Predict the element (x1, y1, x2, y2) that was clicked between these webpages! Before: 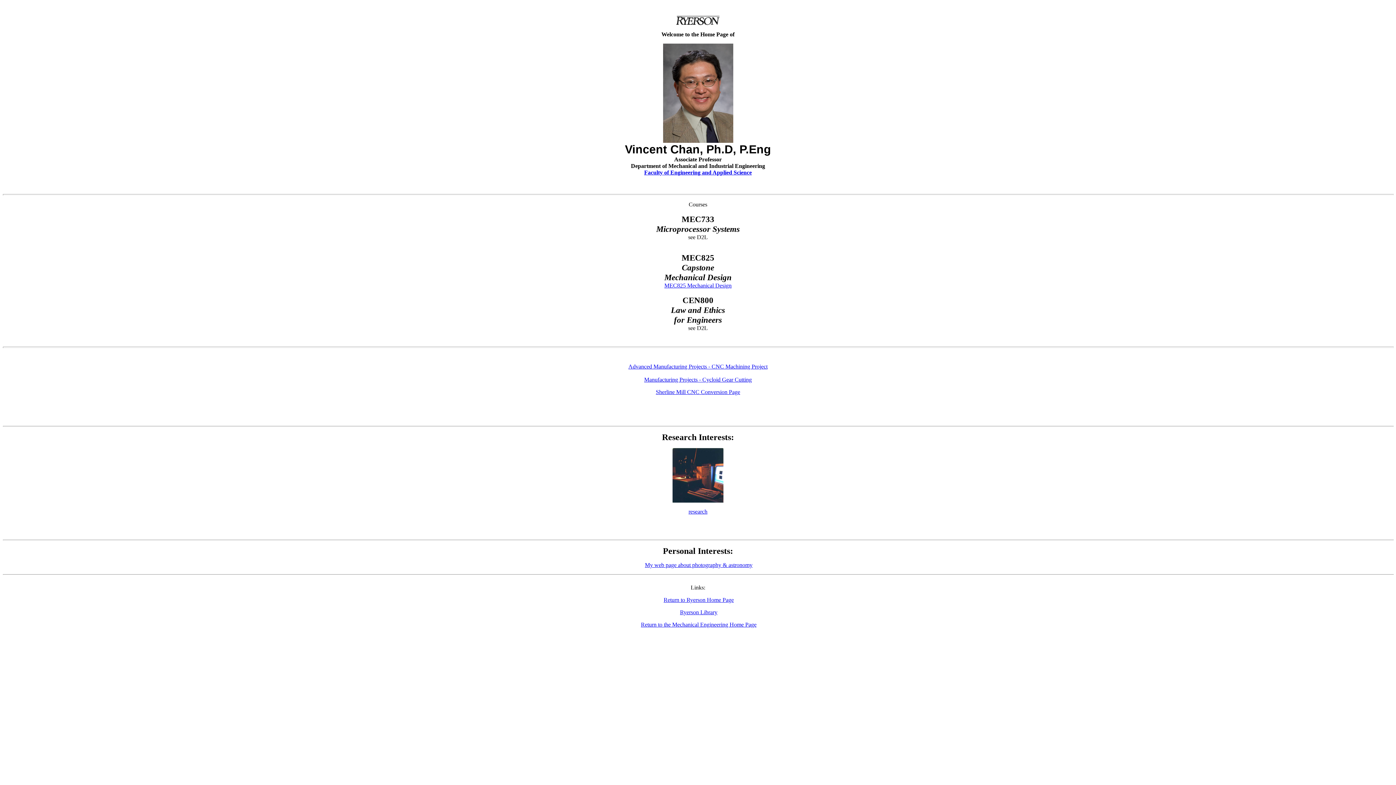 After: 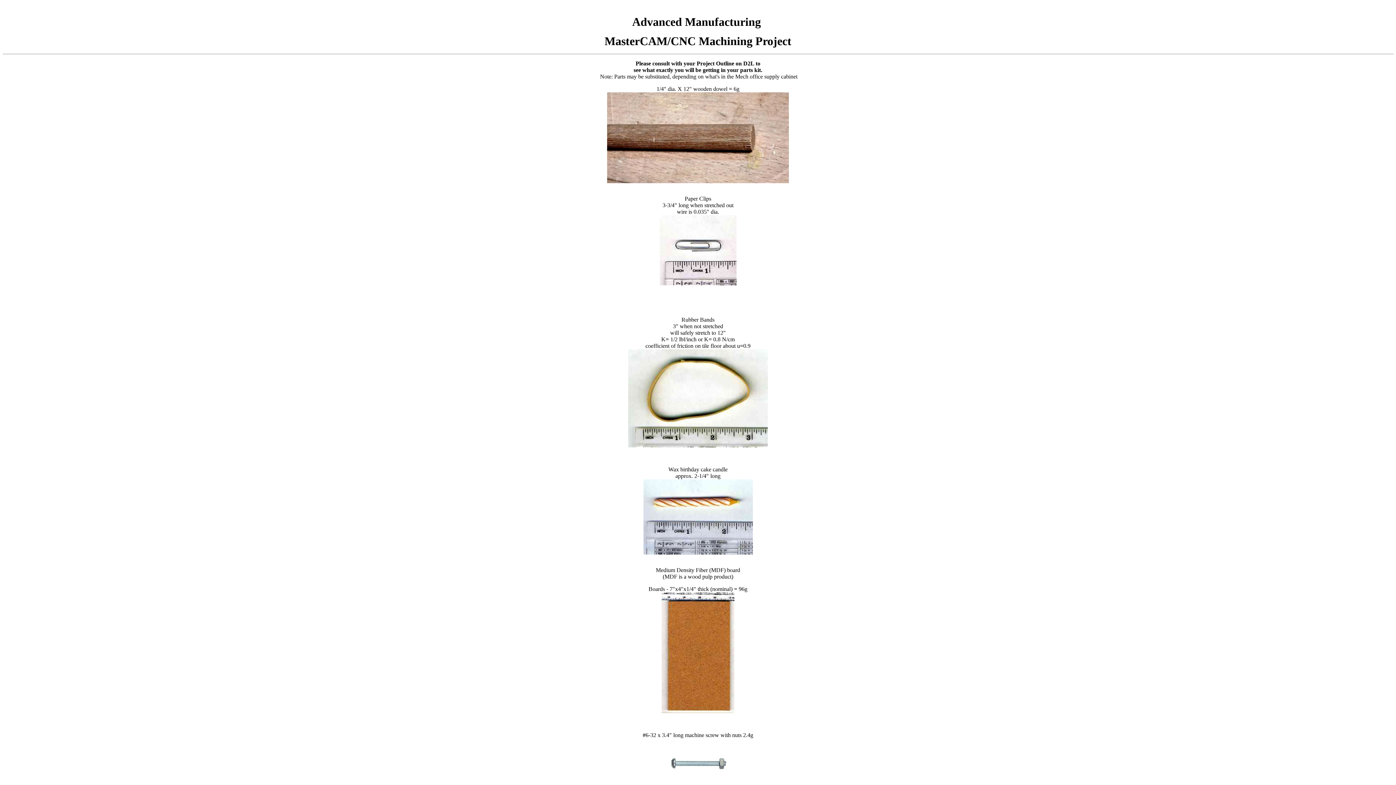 Action: label: Advanced Manufacturing Projects - CNC Machining Project bbox: (628, 363, 767, 369)